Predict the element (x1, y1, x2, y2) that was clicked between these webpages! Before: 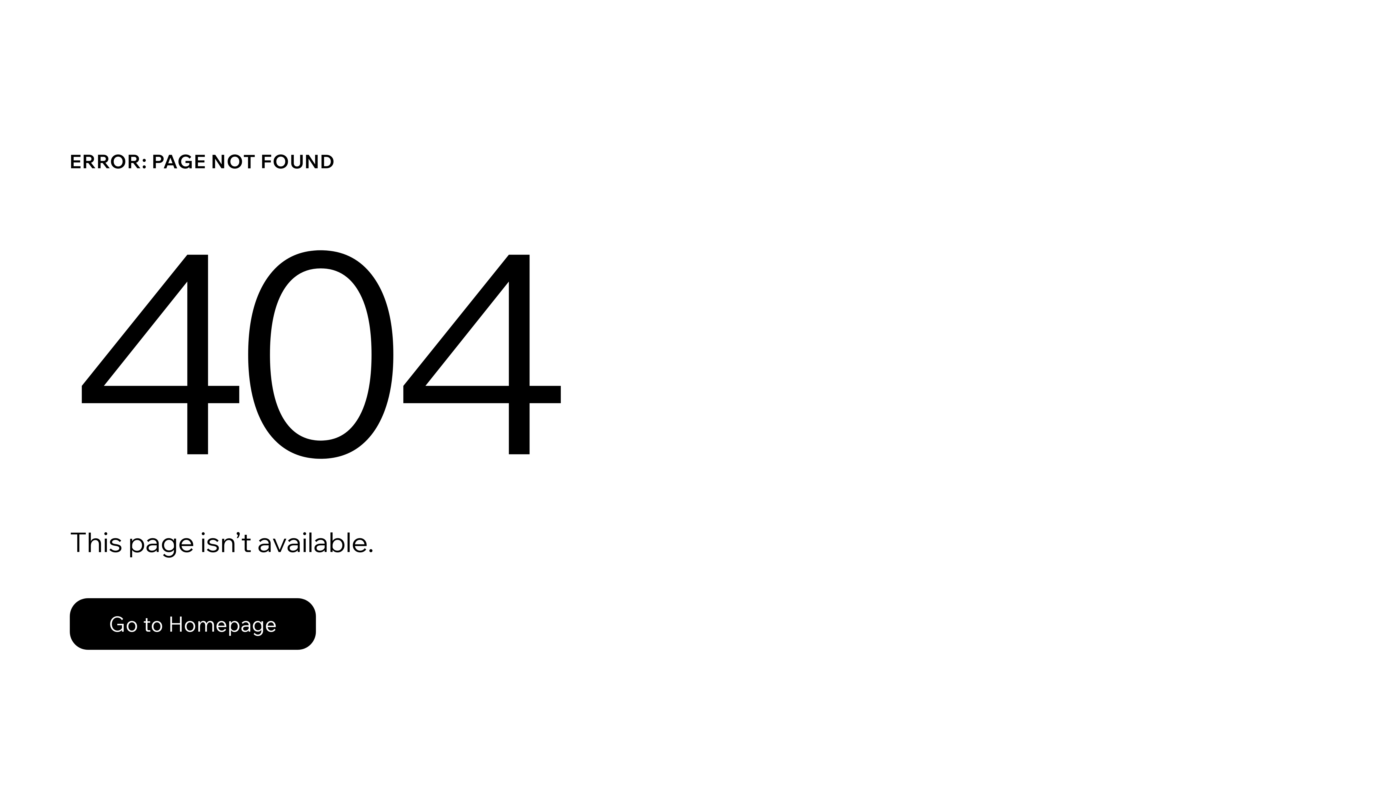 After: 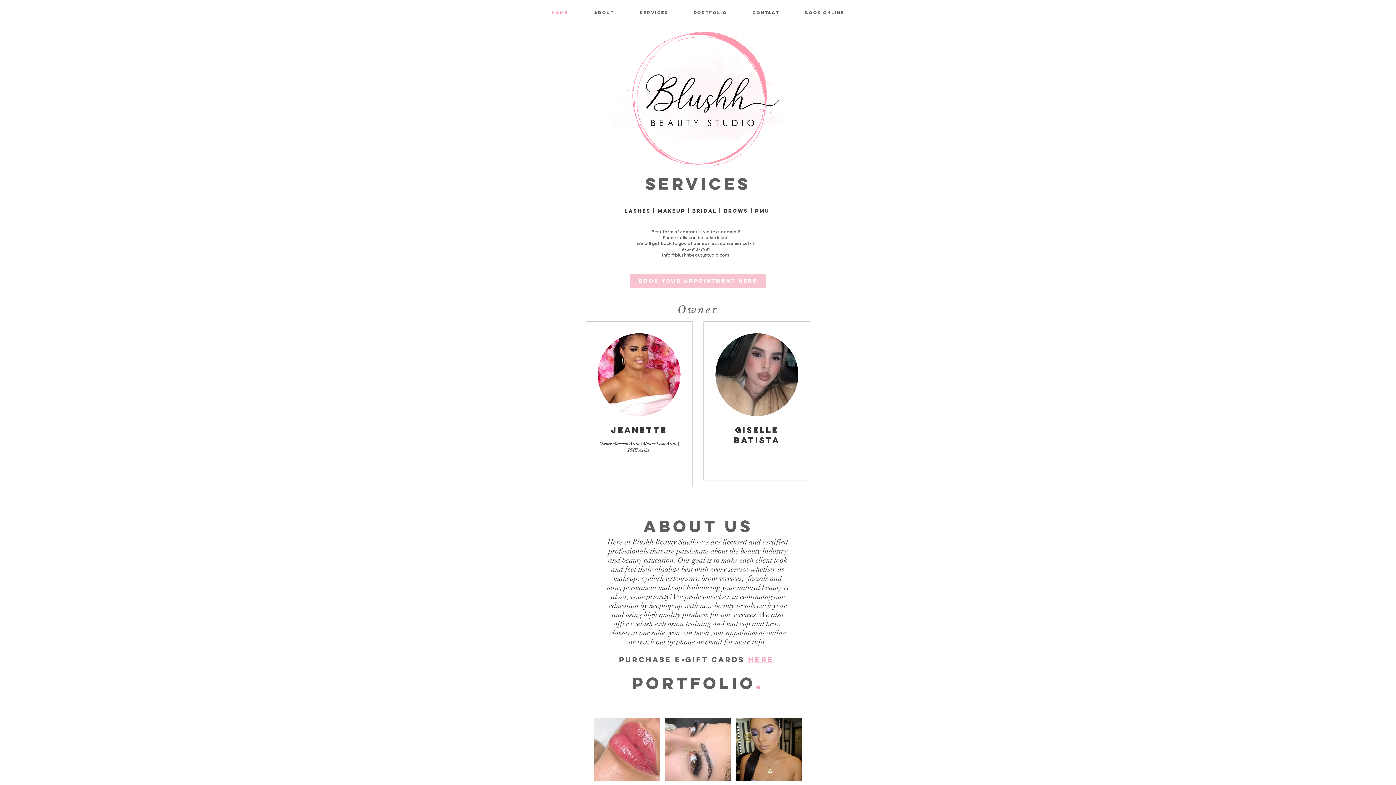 Action: label: Go to Homepage bbox: (69, 598, 316, 650)